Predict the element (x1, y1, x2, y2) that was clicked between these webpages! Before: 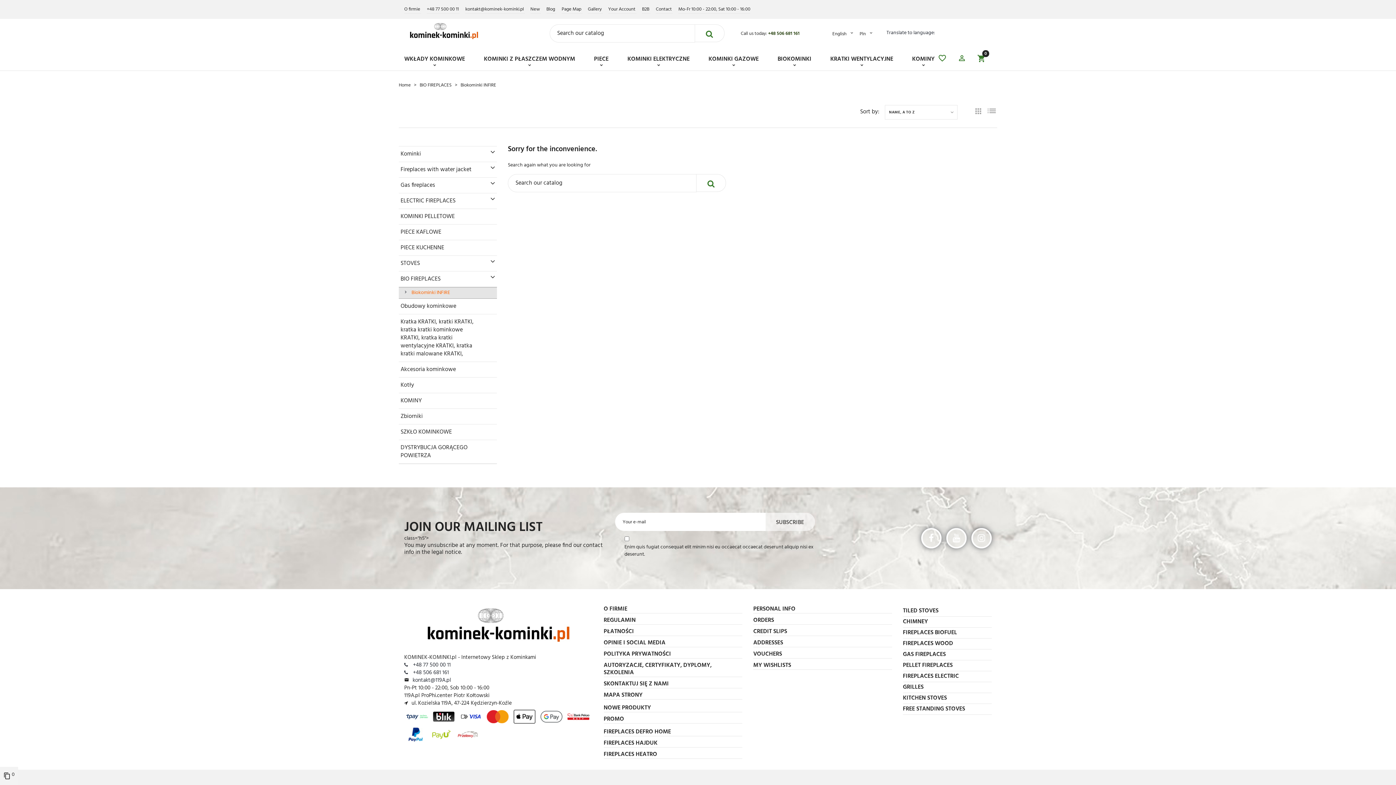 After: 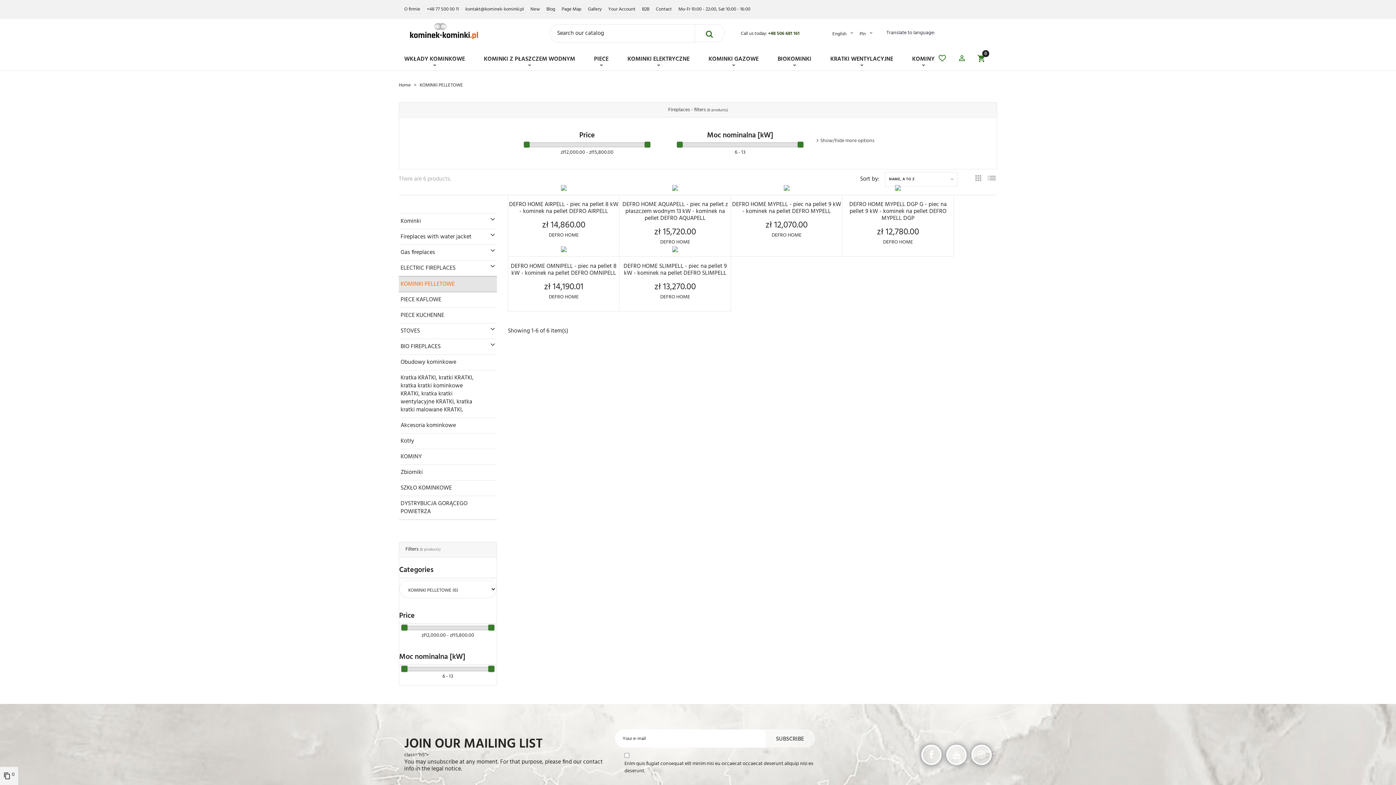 Action: bbox: (398, 209, 477, 224) label: KOMINKI PELLETOWE